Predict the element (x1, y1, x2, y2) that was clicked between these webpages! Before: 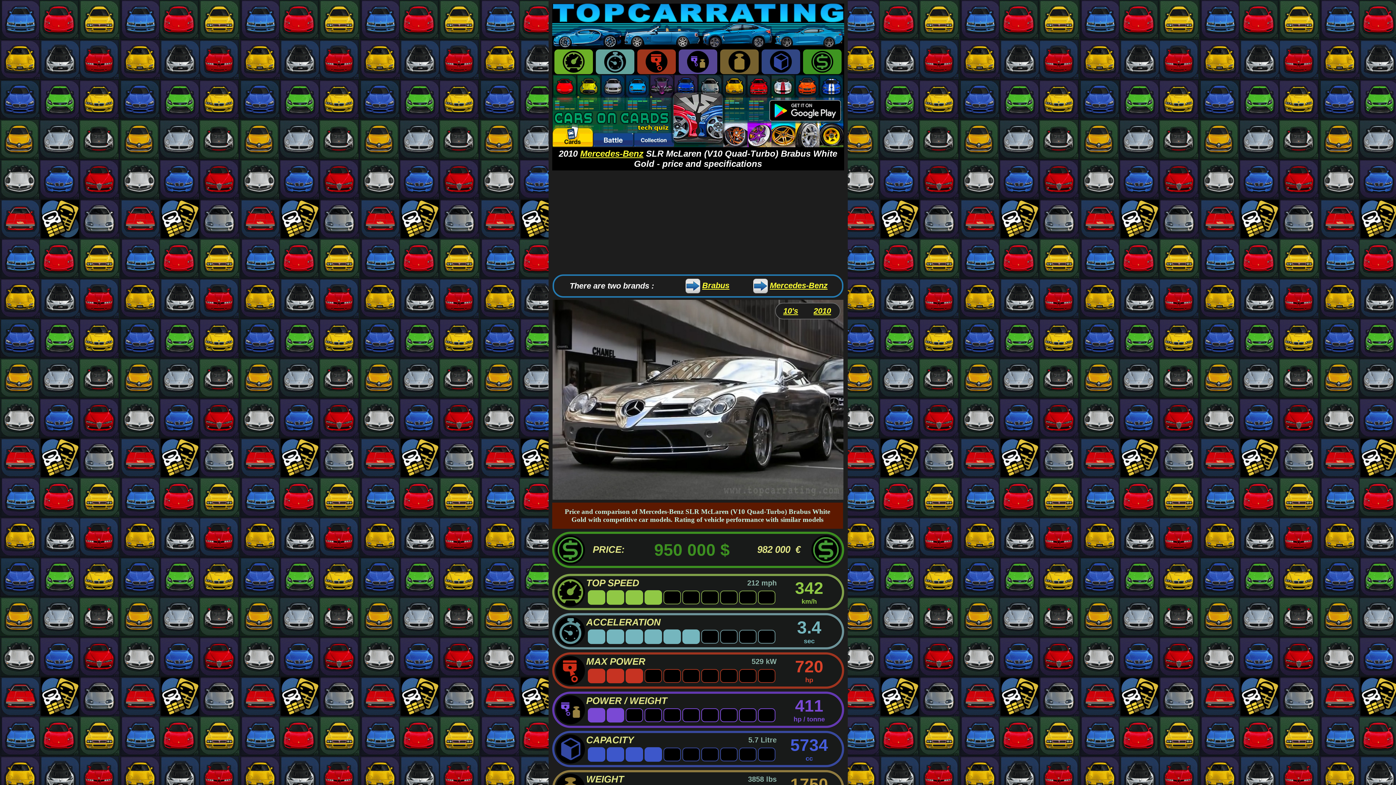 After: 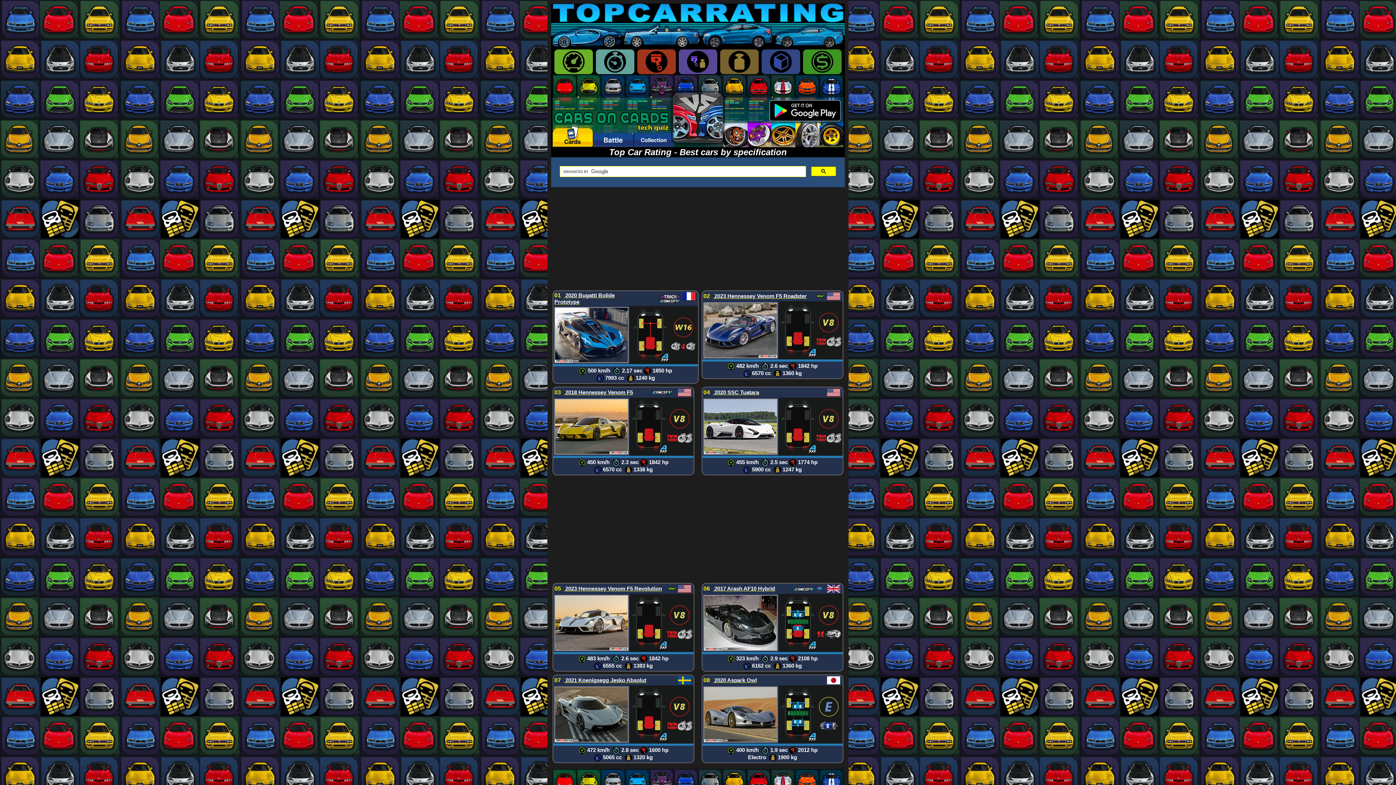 Action: bbox: (813, 306, 831, 315) label: 2010